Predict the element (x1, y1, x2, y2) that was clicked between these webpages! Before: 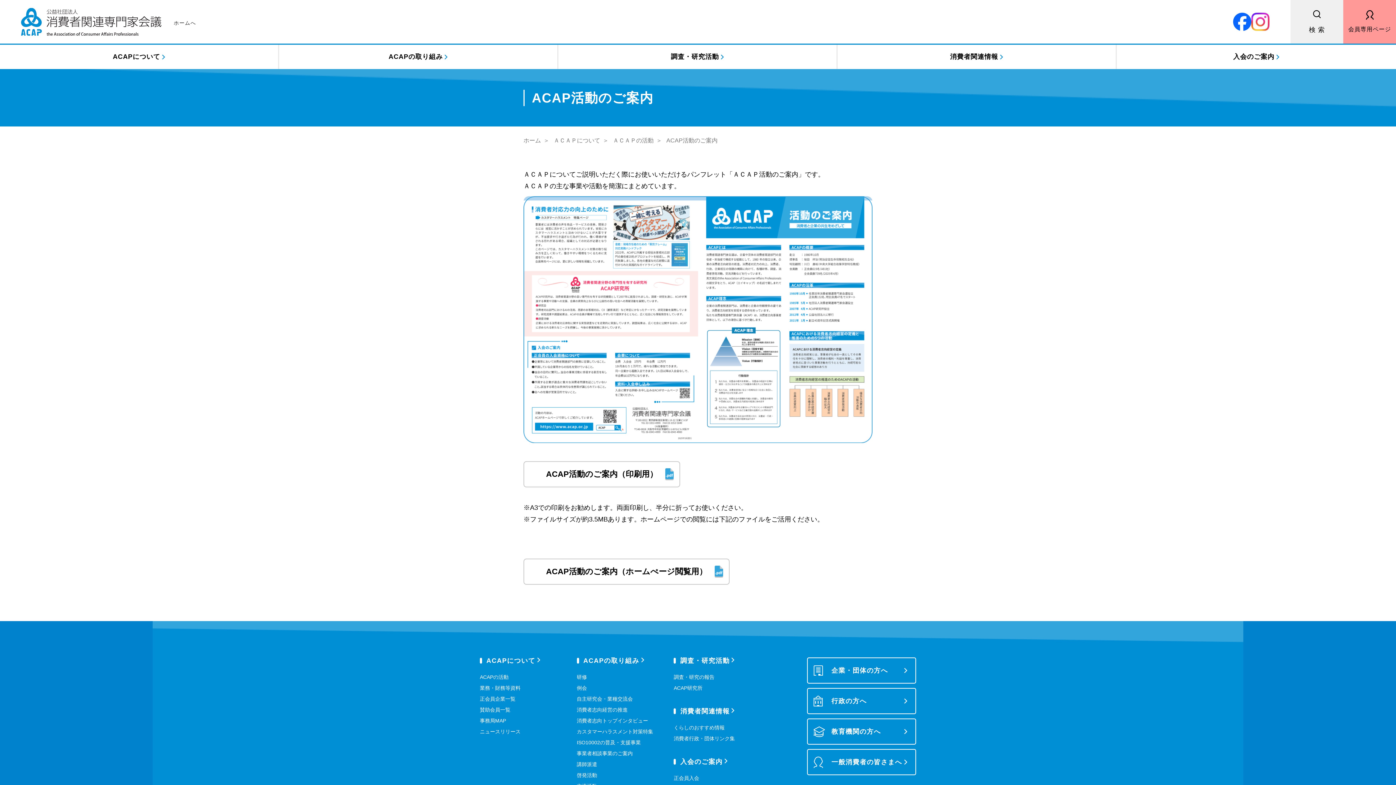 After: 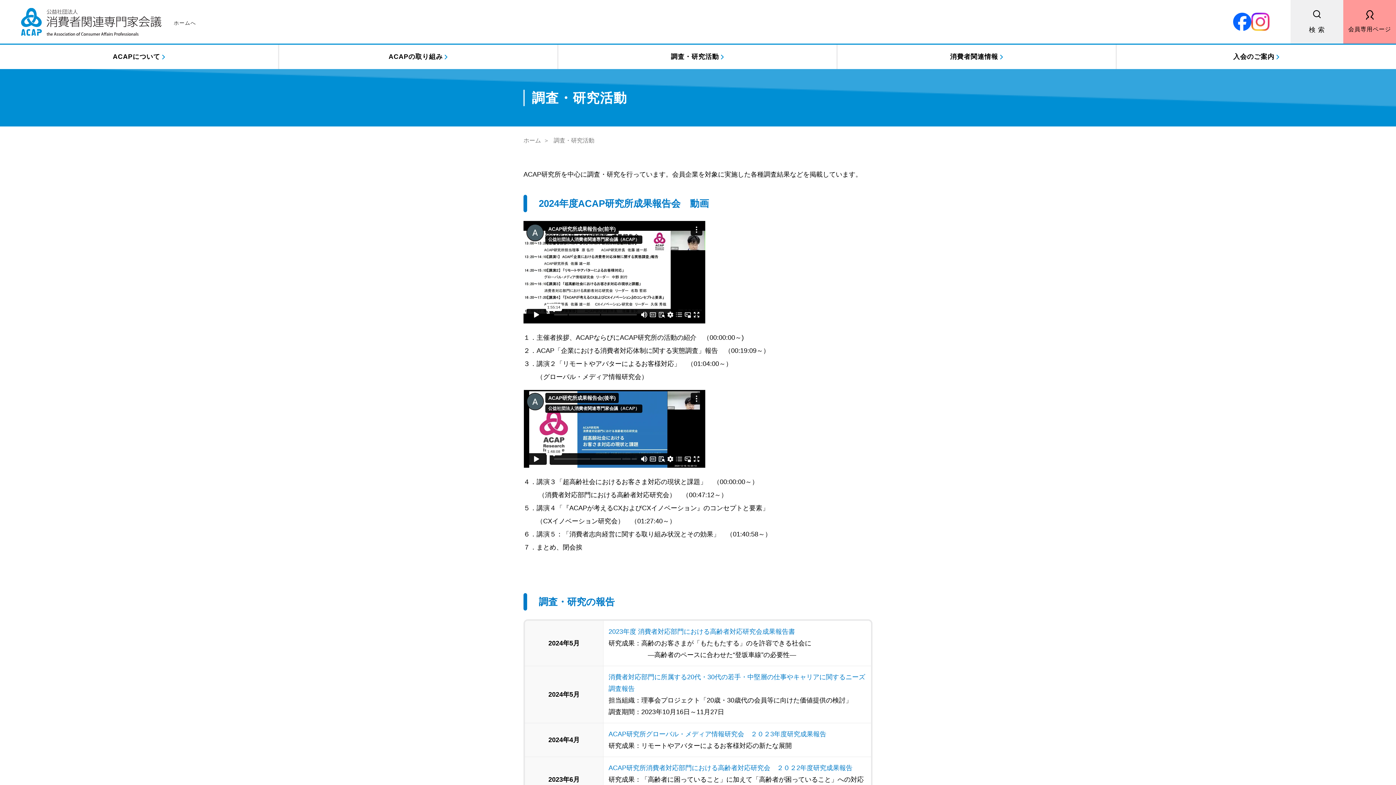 Action: bbox: (673, 674, 714, 680) label: 調査・研究の報告